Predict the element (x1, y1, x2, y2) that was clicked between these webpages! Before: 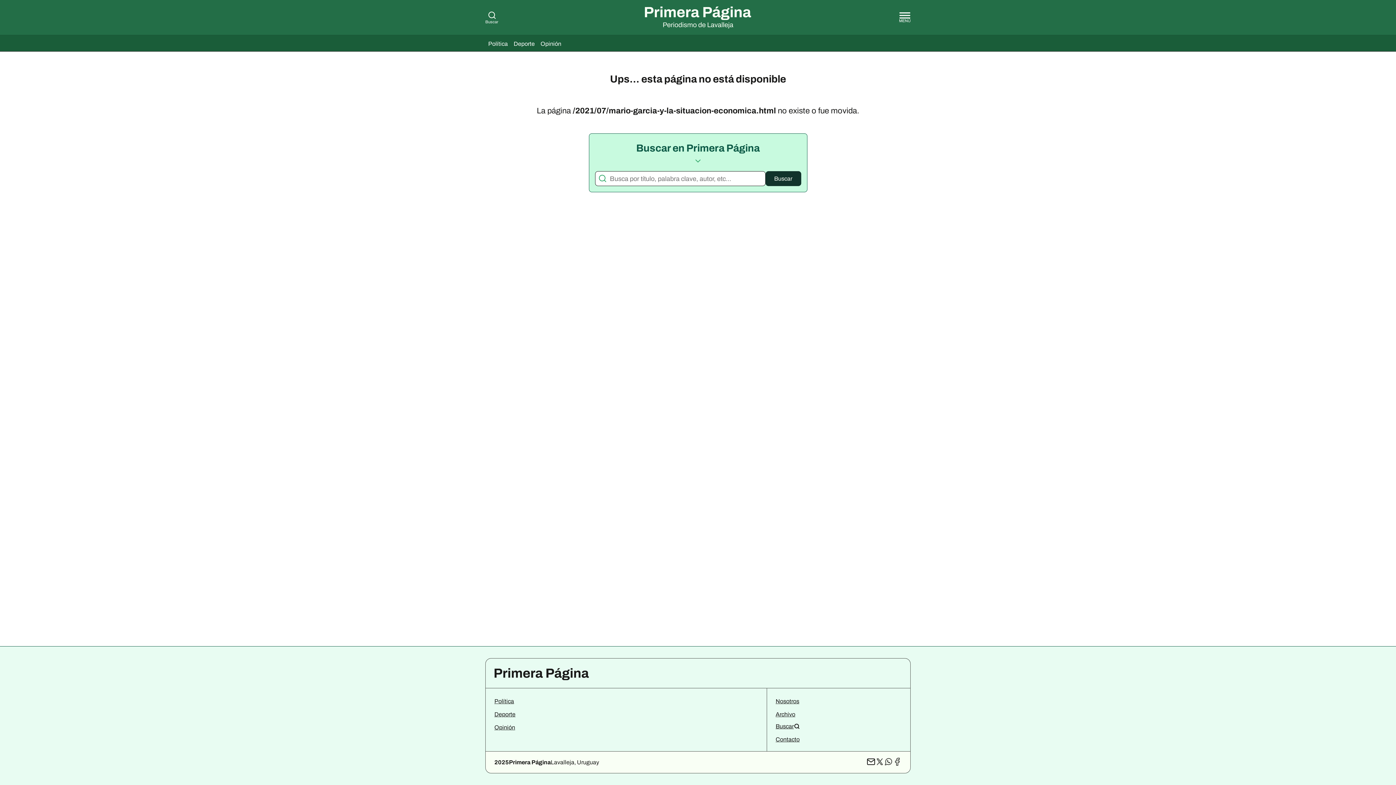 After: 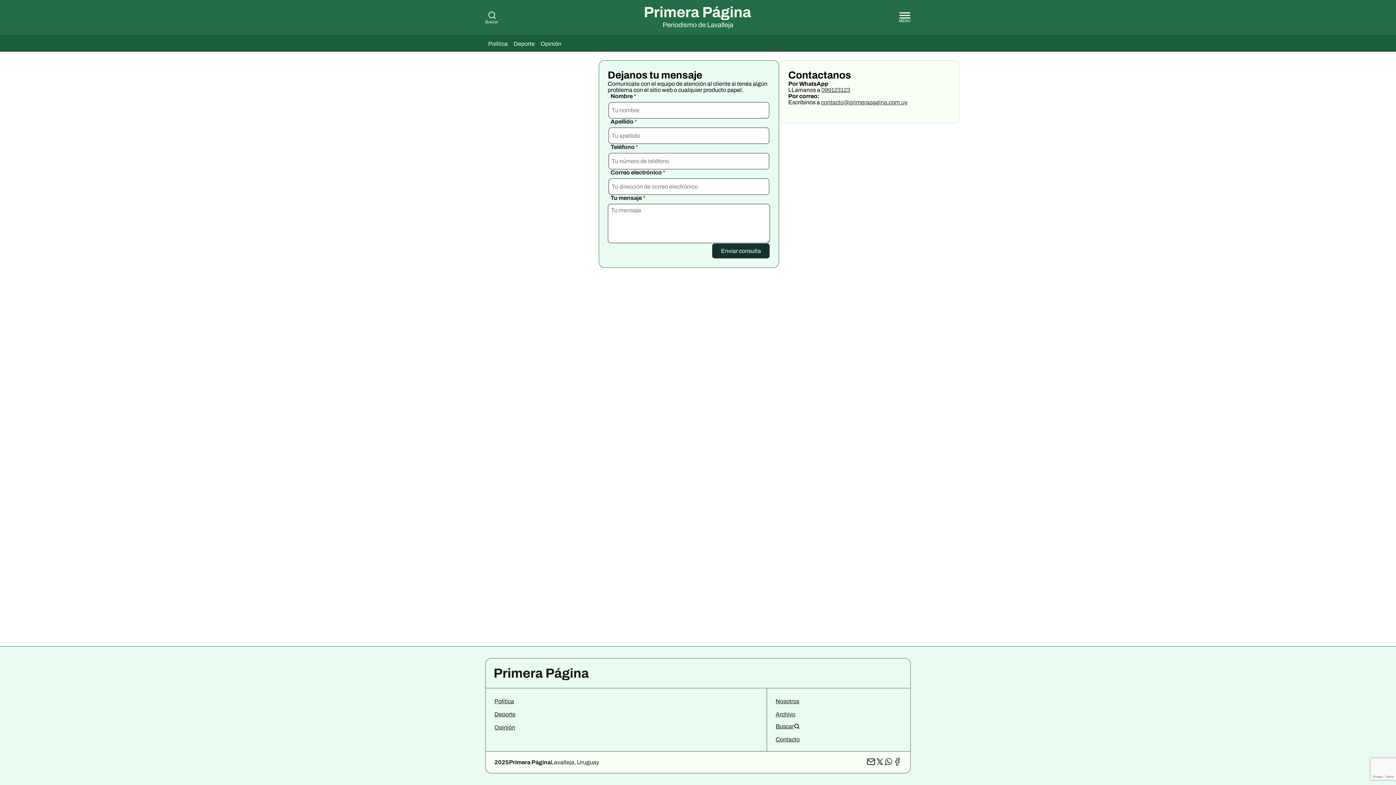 Action: bbox: (775, 736, 799, 742) label: Contacto